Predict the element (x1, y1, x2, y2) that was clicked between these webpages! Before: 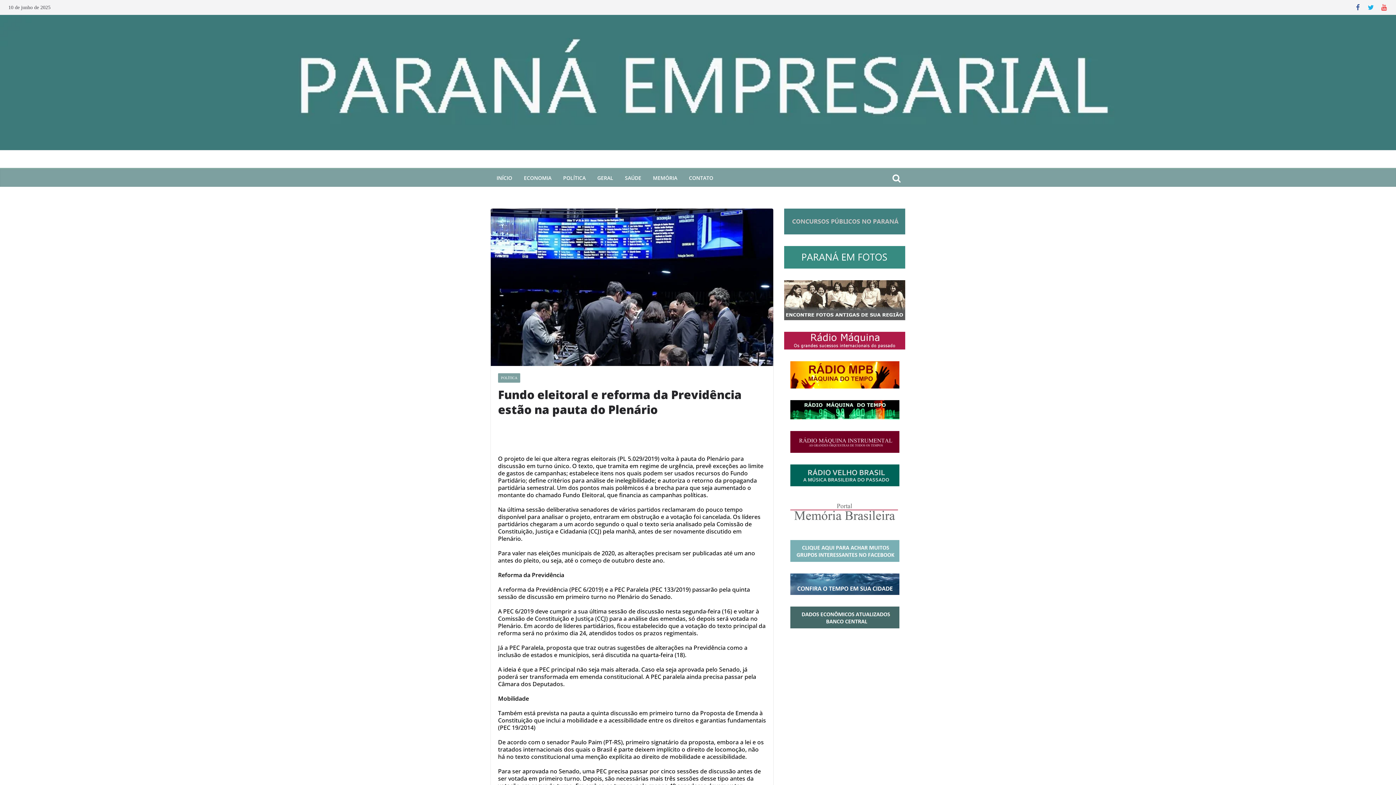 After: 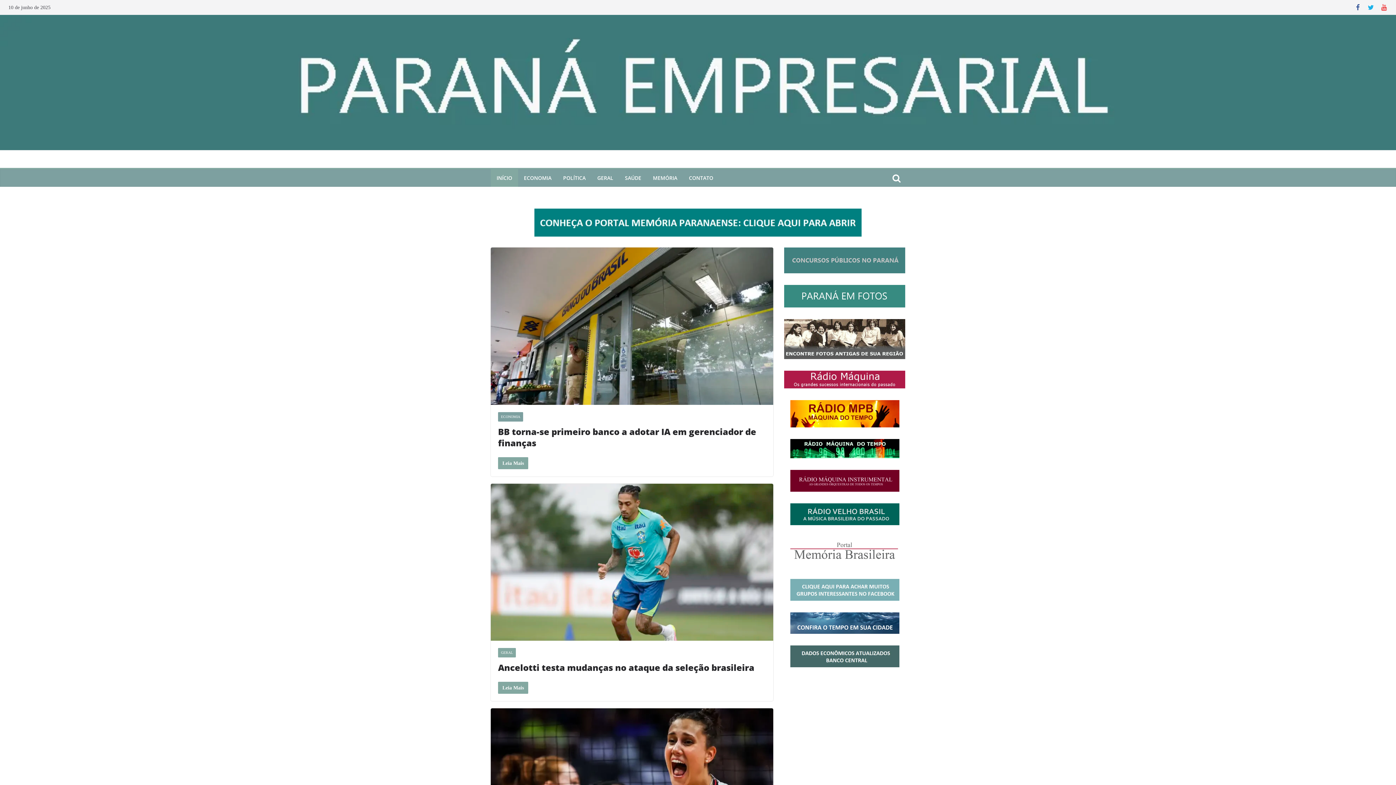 Action: bbox: (0, 16, 1396, 22)